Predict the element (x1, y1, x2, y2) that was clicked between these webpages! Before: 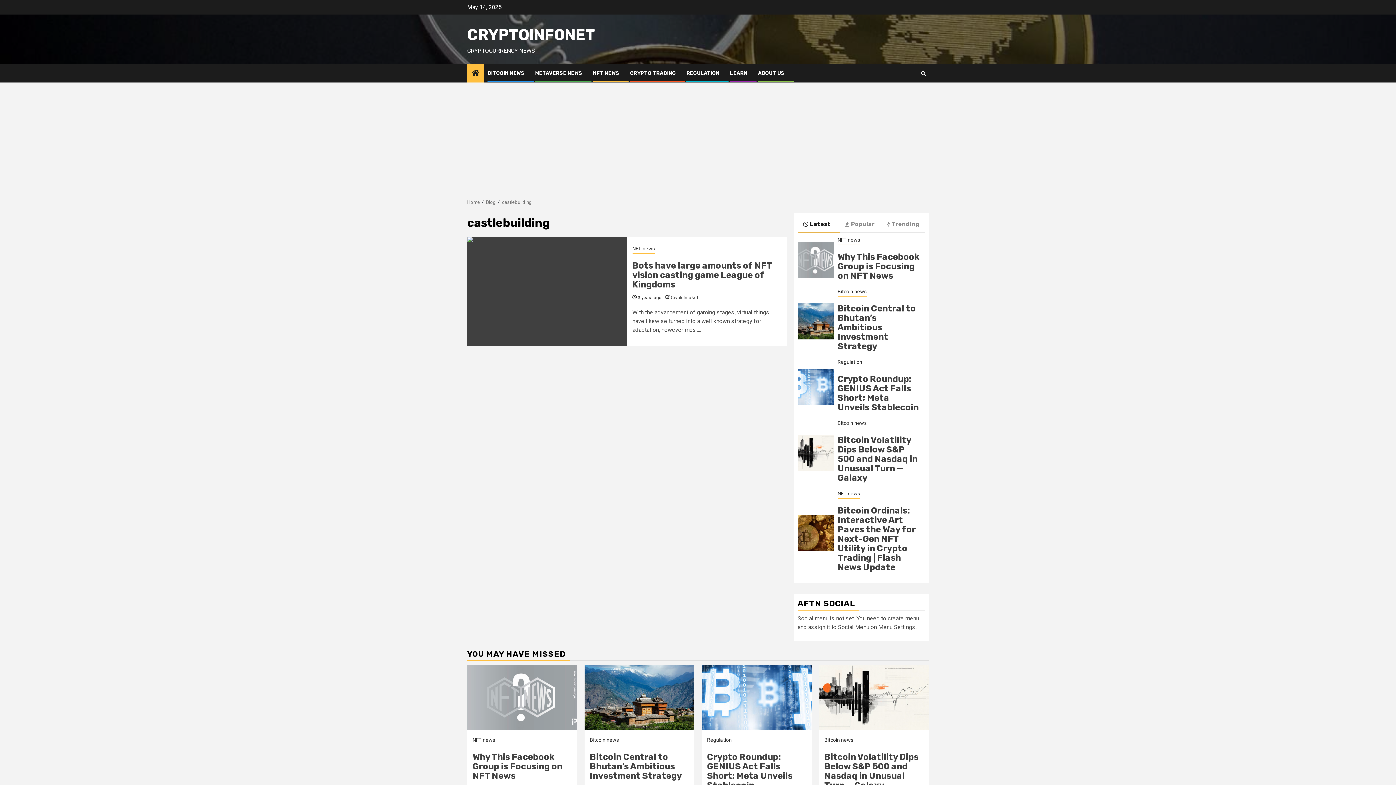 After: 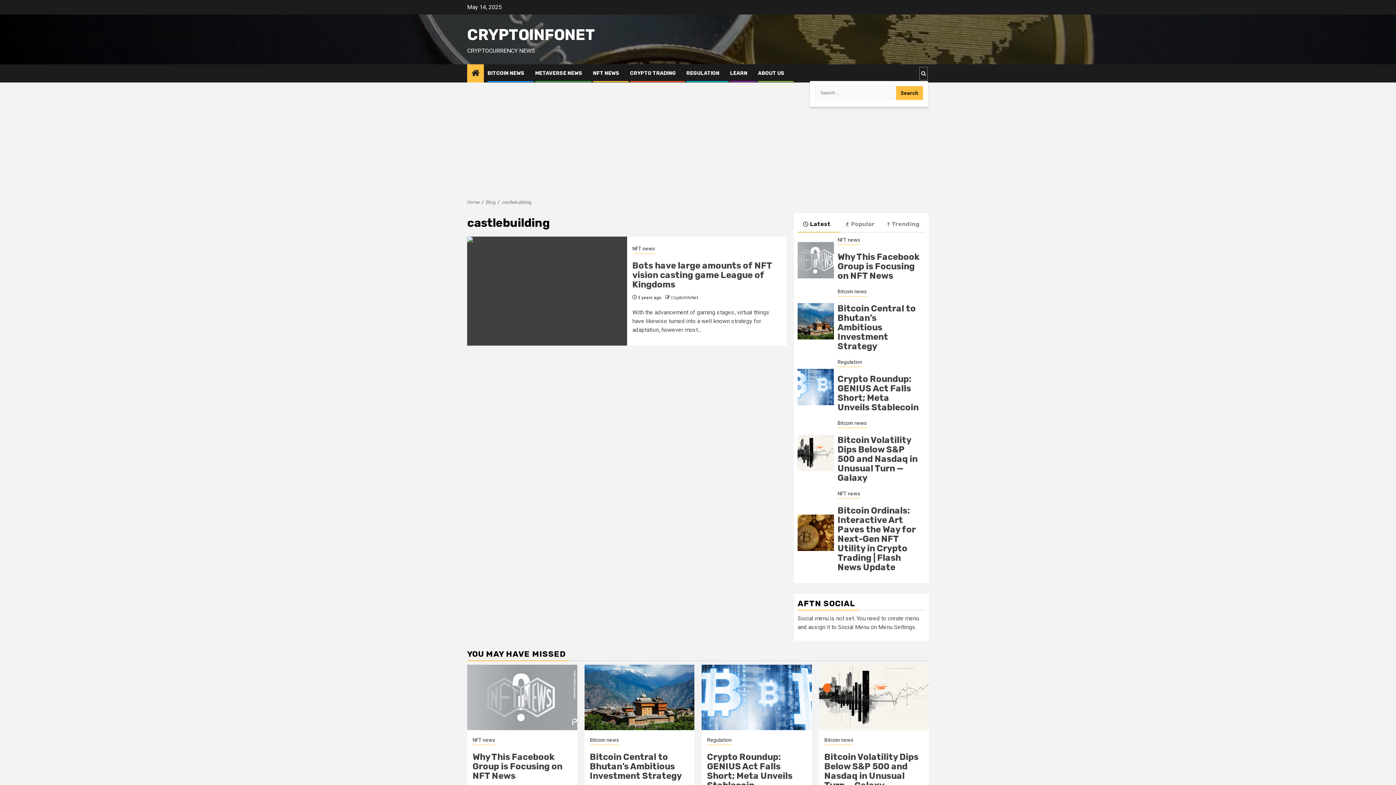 Action: bbox: (919, 66, 928, 80)